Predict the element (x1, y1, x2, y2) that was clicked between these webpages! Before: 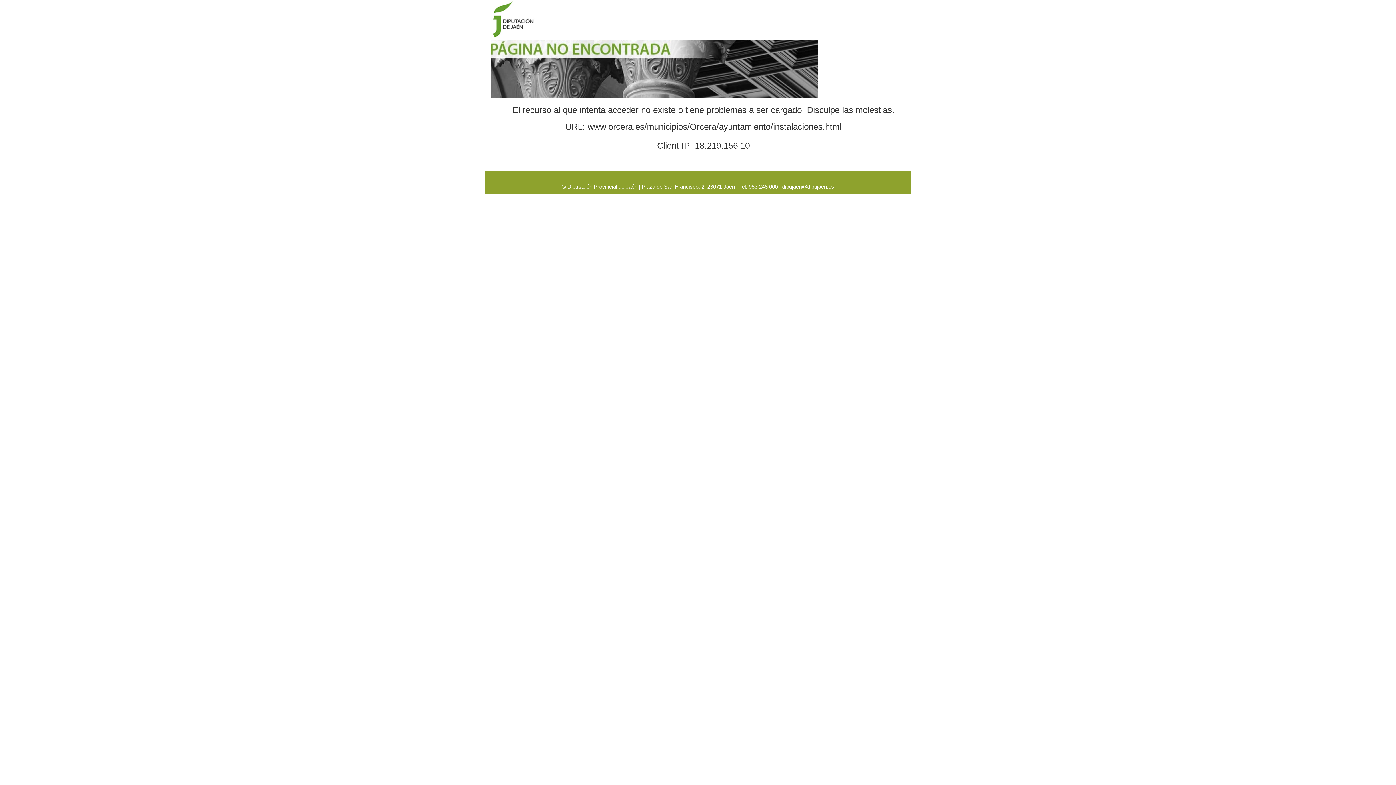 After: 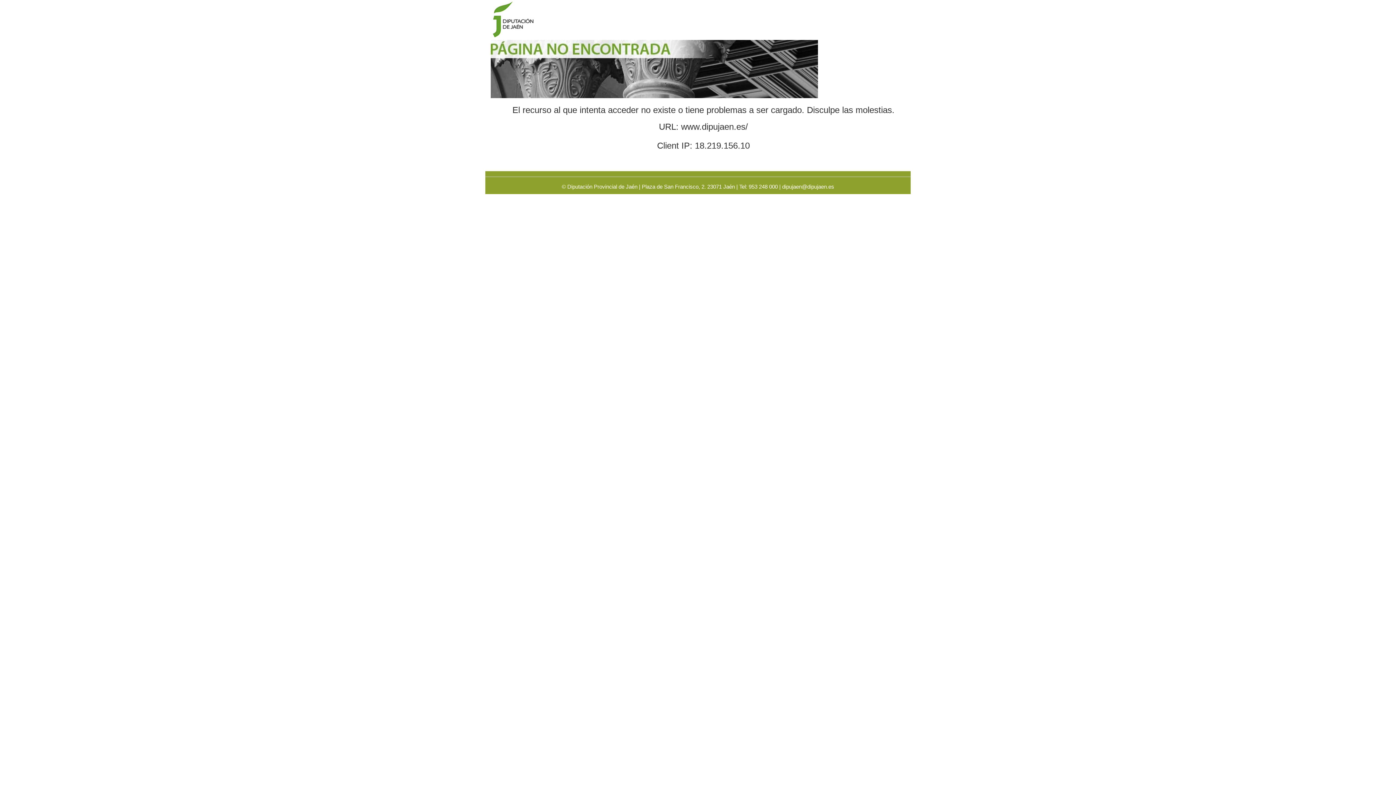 Action: bbox: (490, 16, 541, 22)